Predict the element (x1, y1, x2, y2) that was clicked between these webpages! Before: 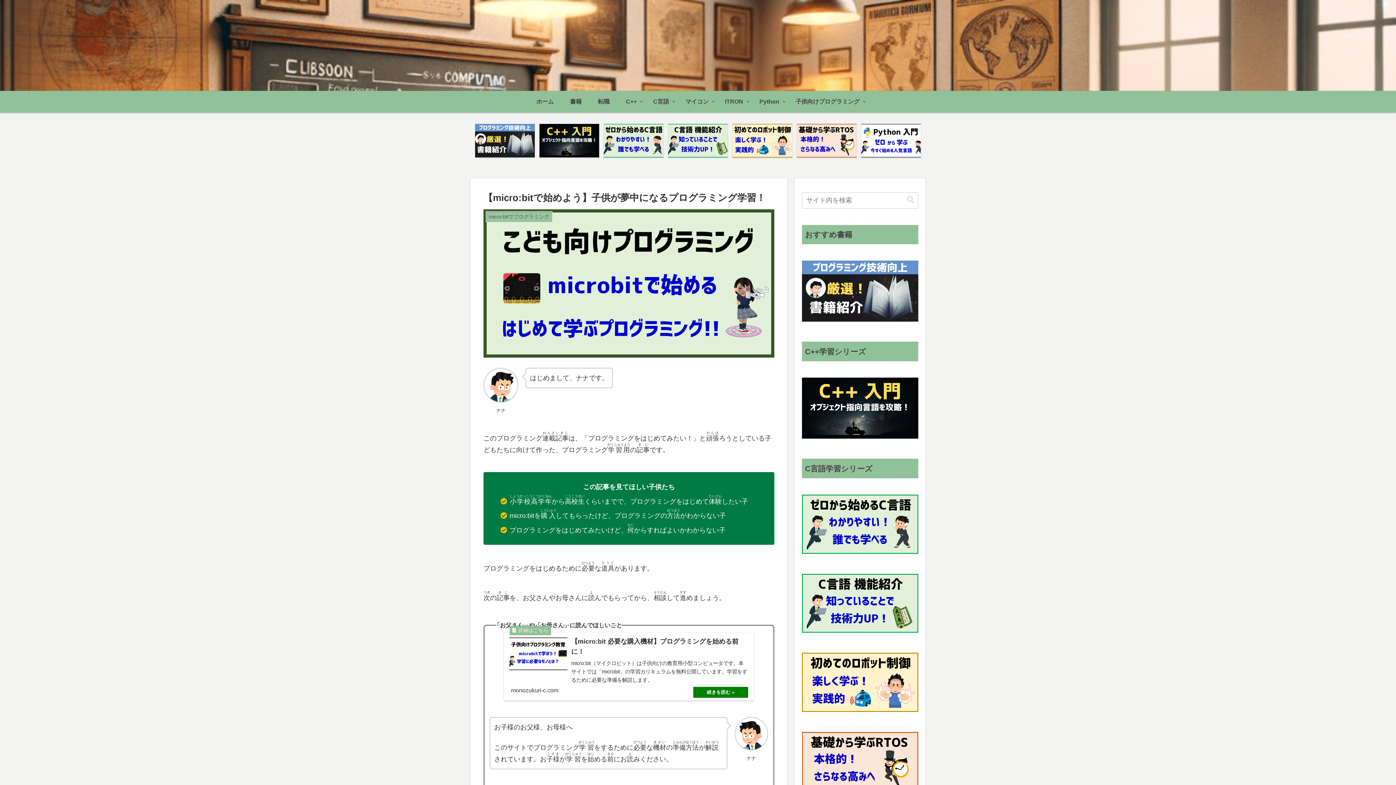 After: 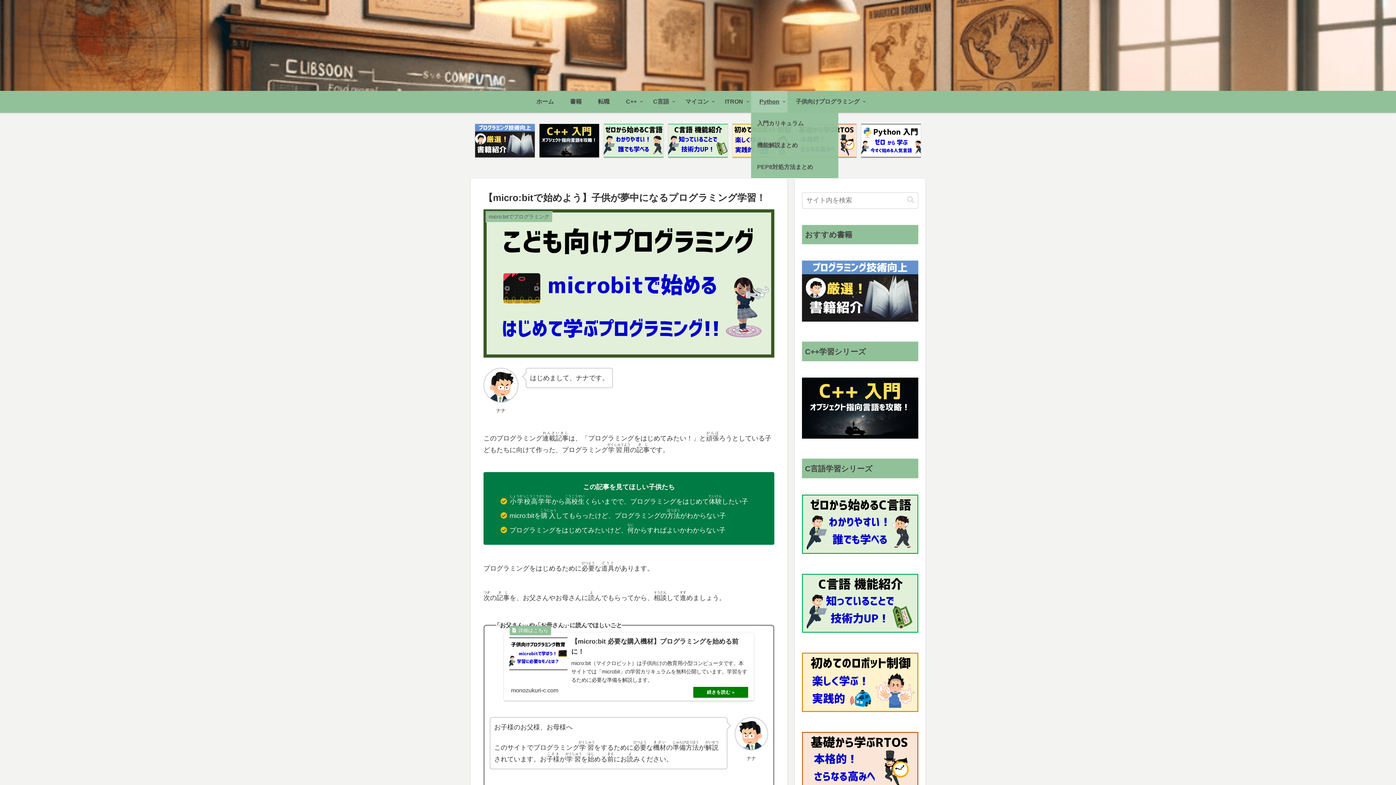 Action: label: Python bbox: (751, 90, 787, 112)